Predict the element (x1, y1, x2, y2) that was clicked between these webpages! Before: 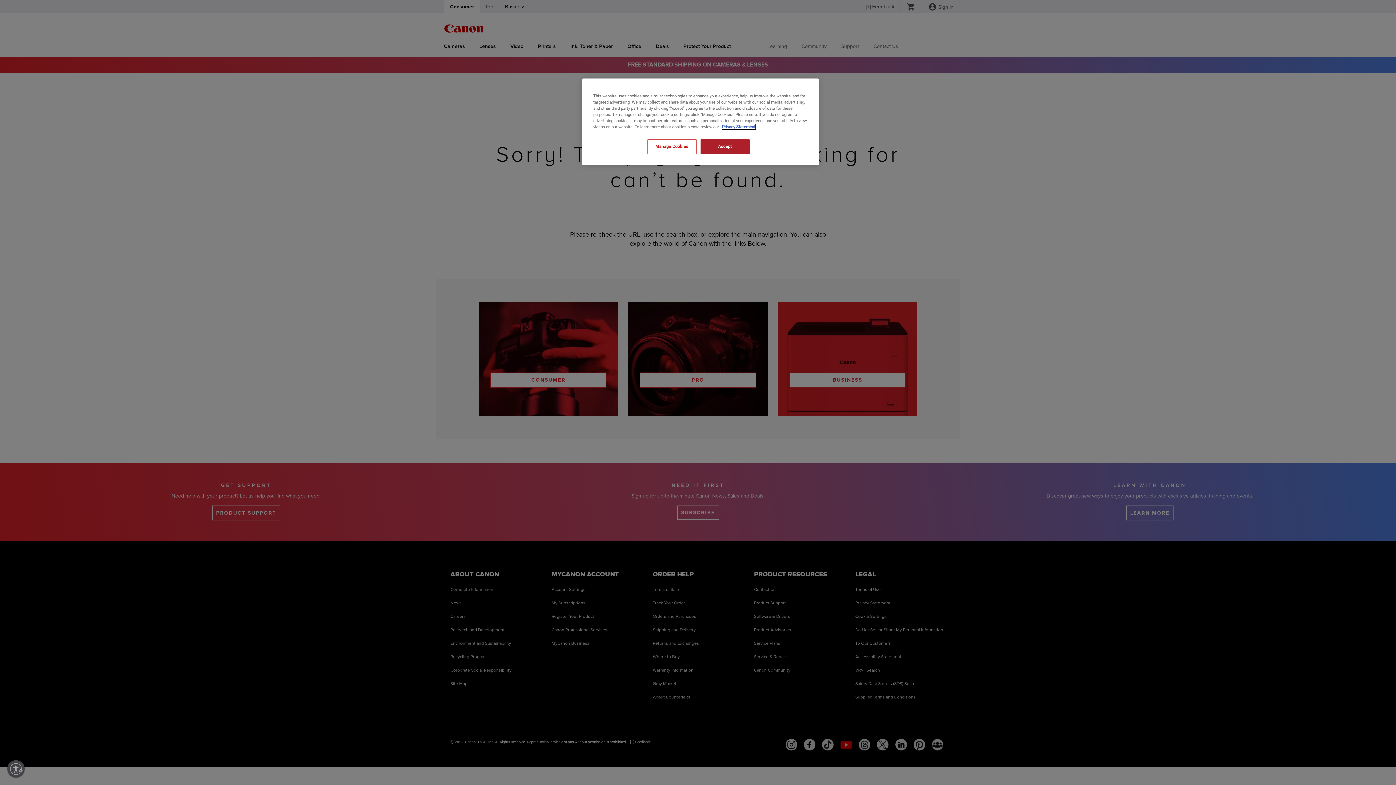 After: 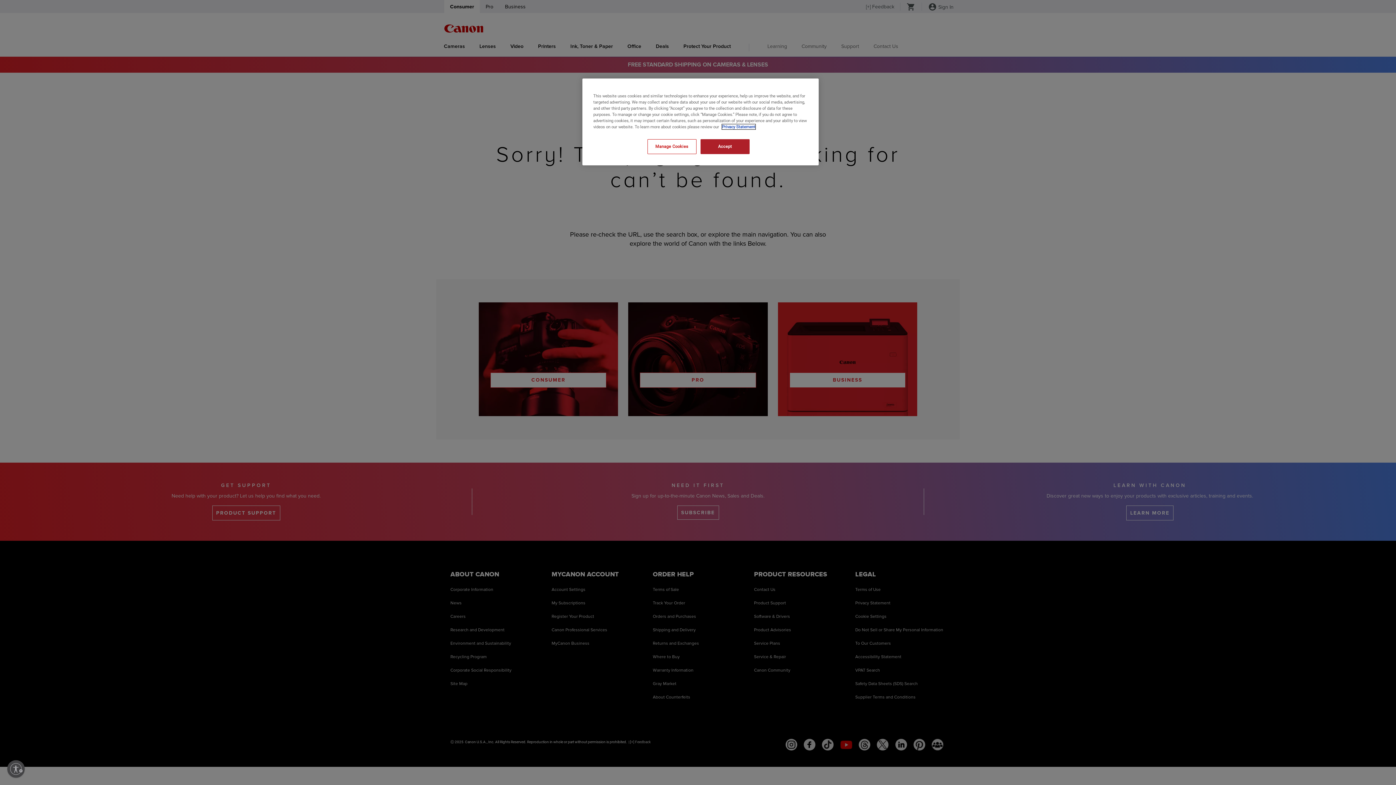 Action: bbox: (722, 124, 755, 129) label: , opens in a new tab